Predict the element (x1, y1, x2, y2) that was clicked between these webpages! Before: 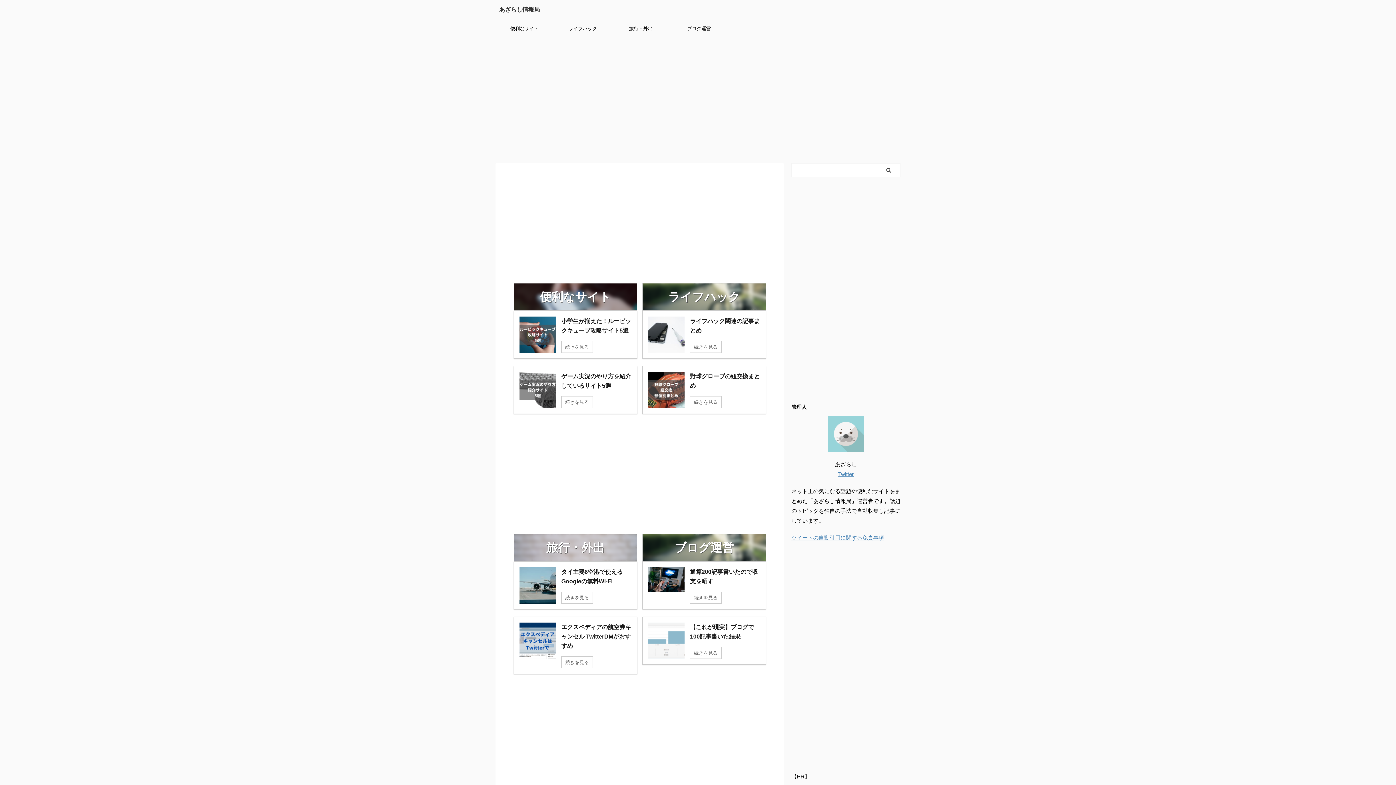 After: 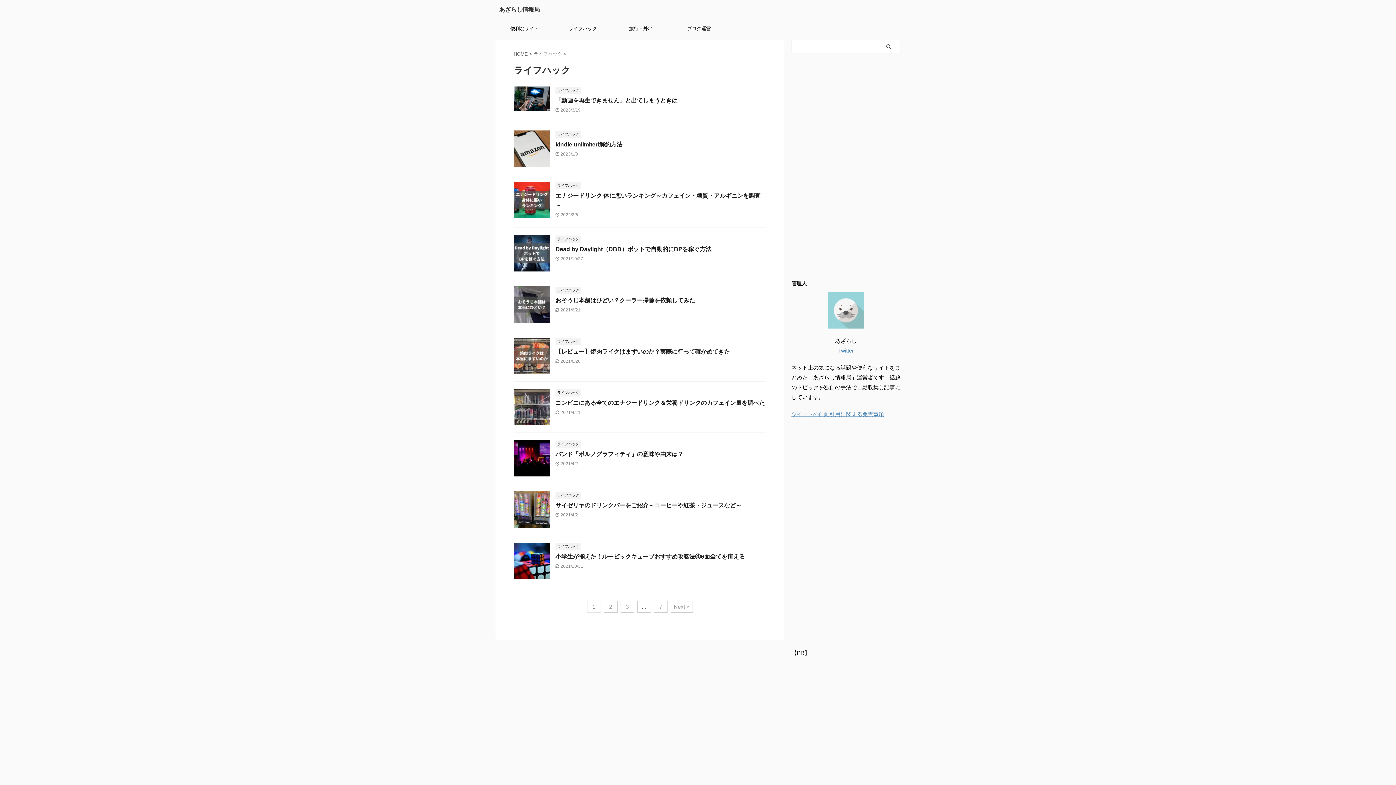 Action: bbox: (553, 21, 612, 36) label: ライフハック